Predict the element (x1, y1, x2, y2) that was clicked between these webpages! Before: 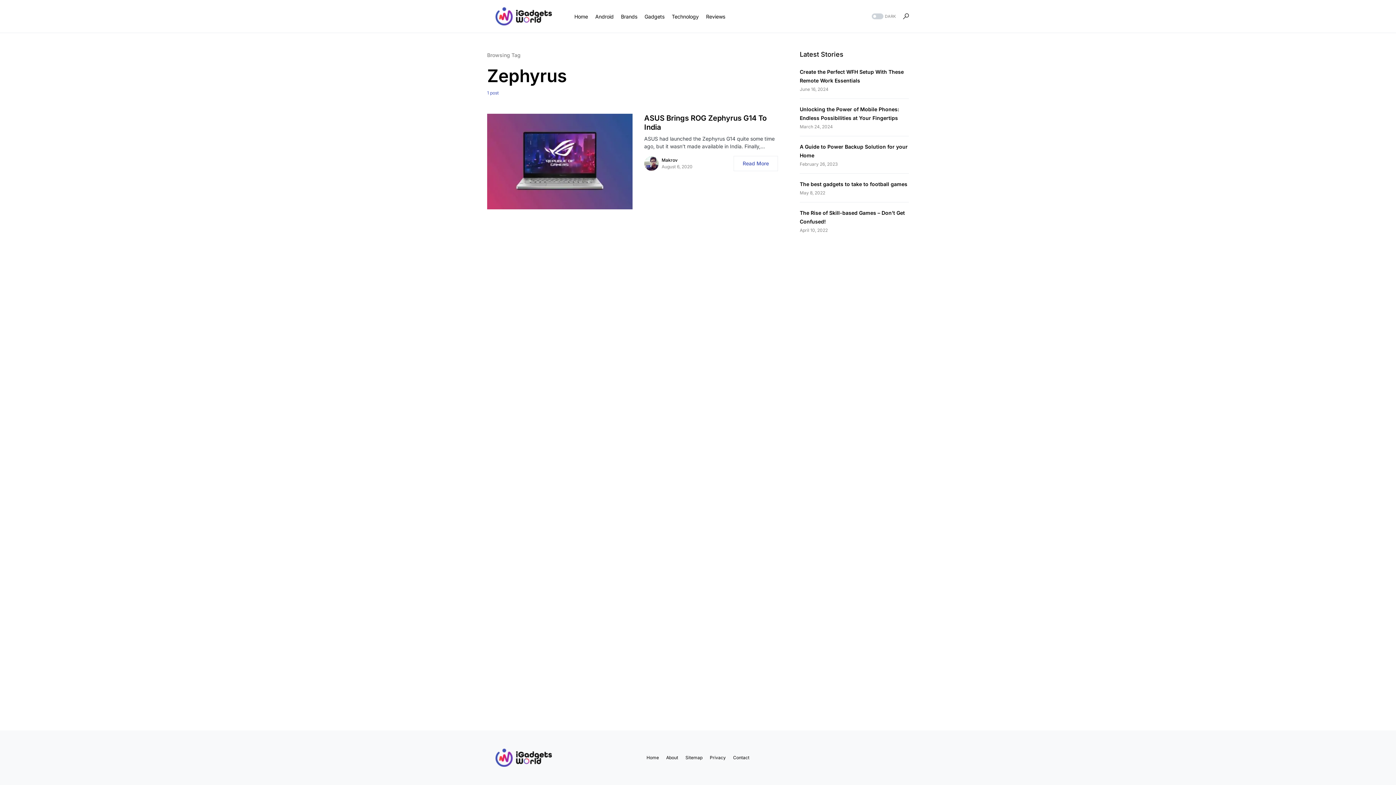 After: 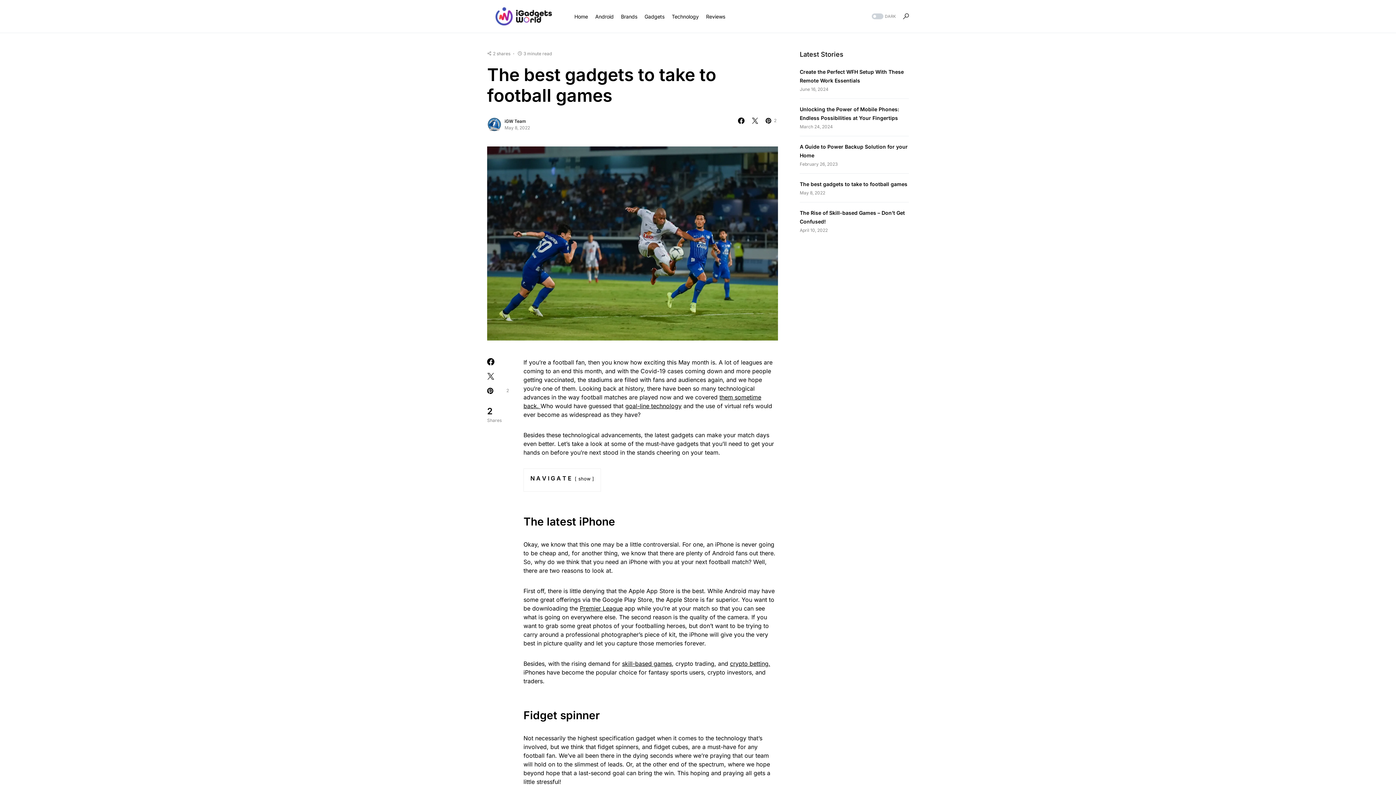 Action: label: The best gadgets to take to football games bbox: (800, 181, 907, 187)